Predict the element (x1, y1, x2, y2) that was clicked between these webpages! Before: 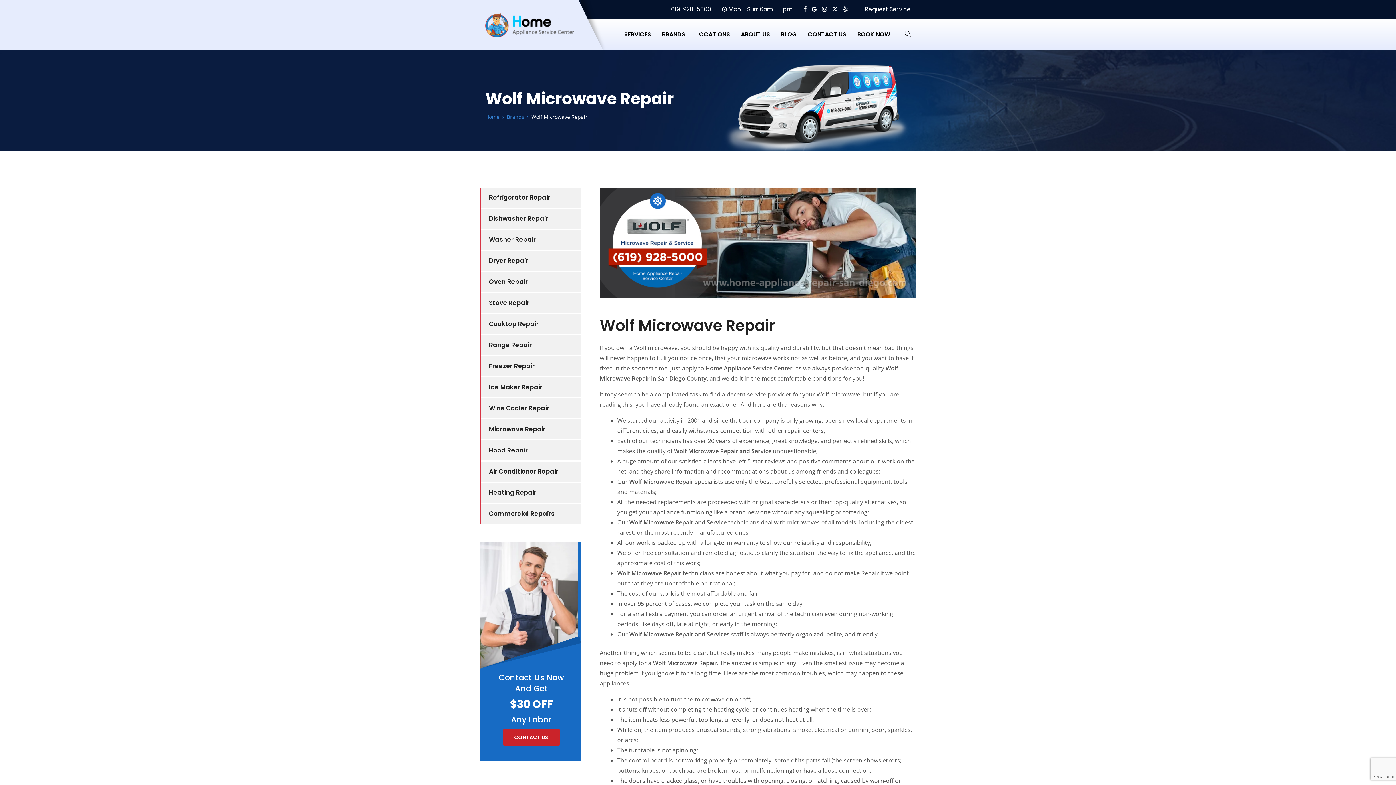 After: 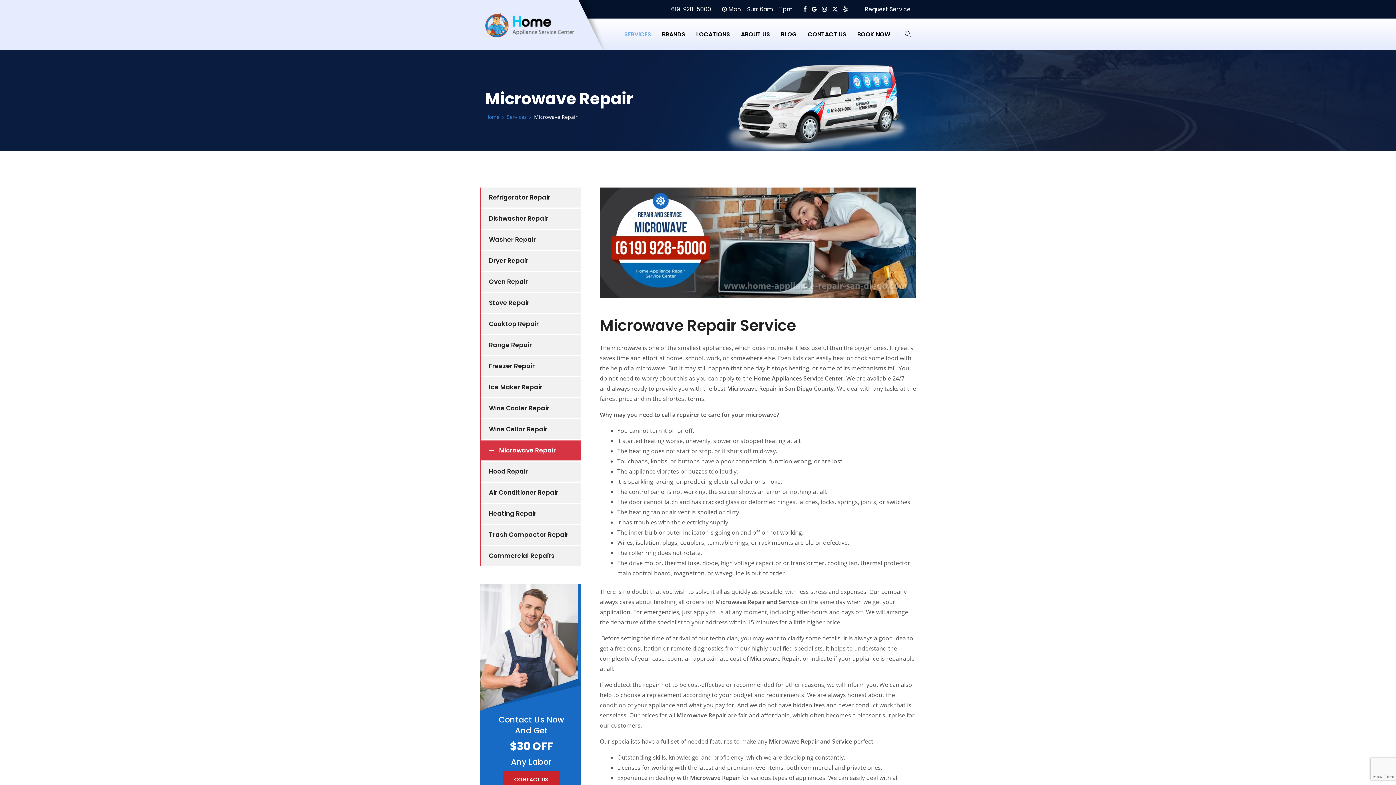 Action: bbox: (481, 419, 581, 439) label: Microwave Repair